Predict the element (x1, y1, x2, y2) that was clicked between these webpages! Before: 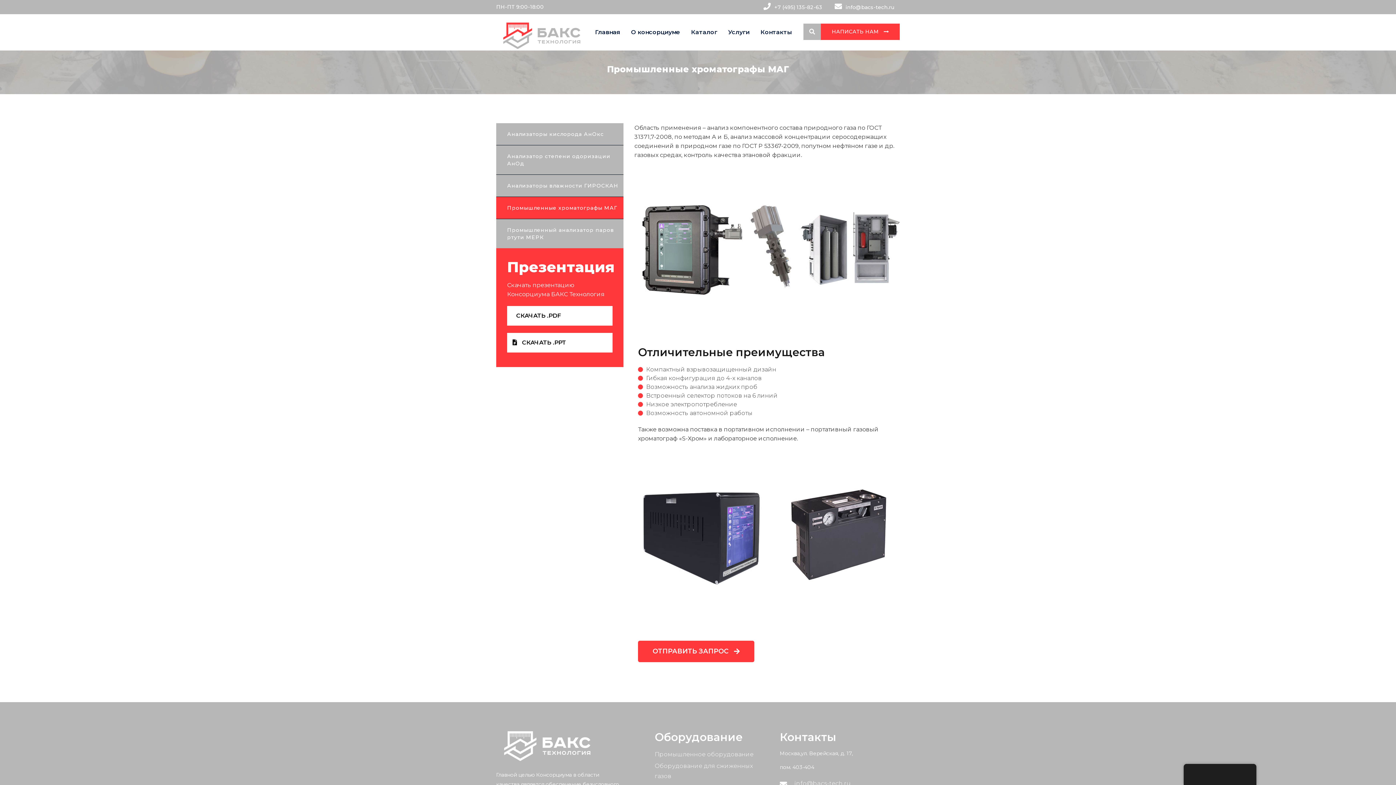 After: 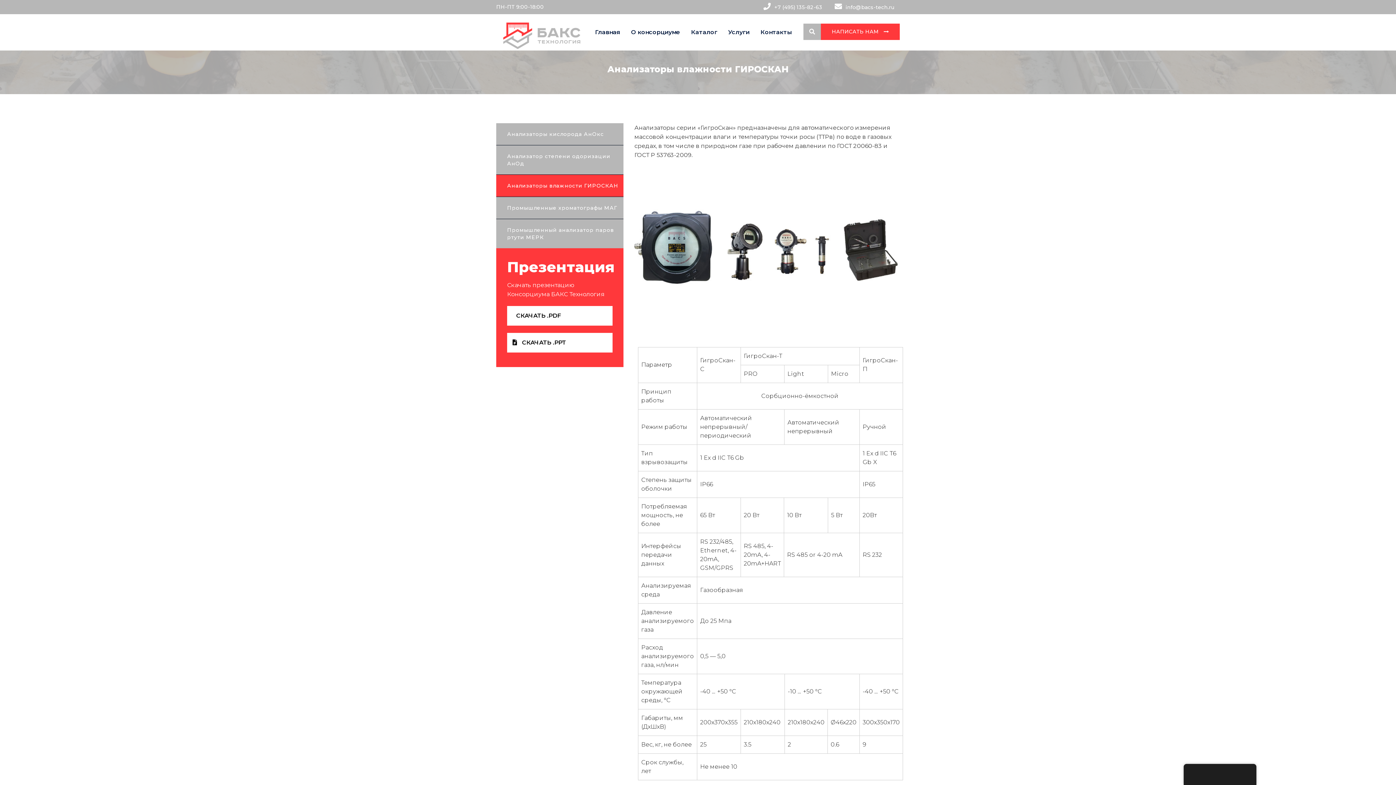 Action: bbox: (496, 174, 623, 196) label: Анализаторы влажности ГИРОСКАН